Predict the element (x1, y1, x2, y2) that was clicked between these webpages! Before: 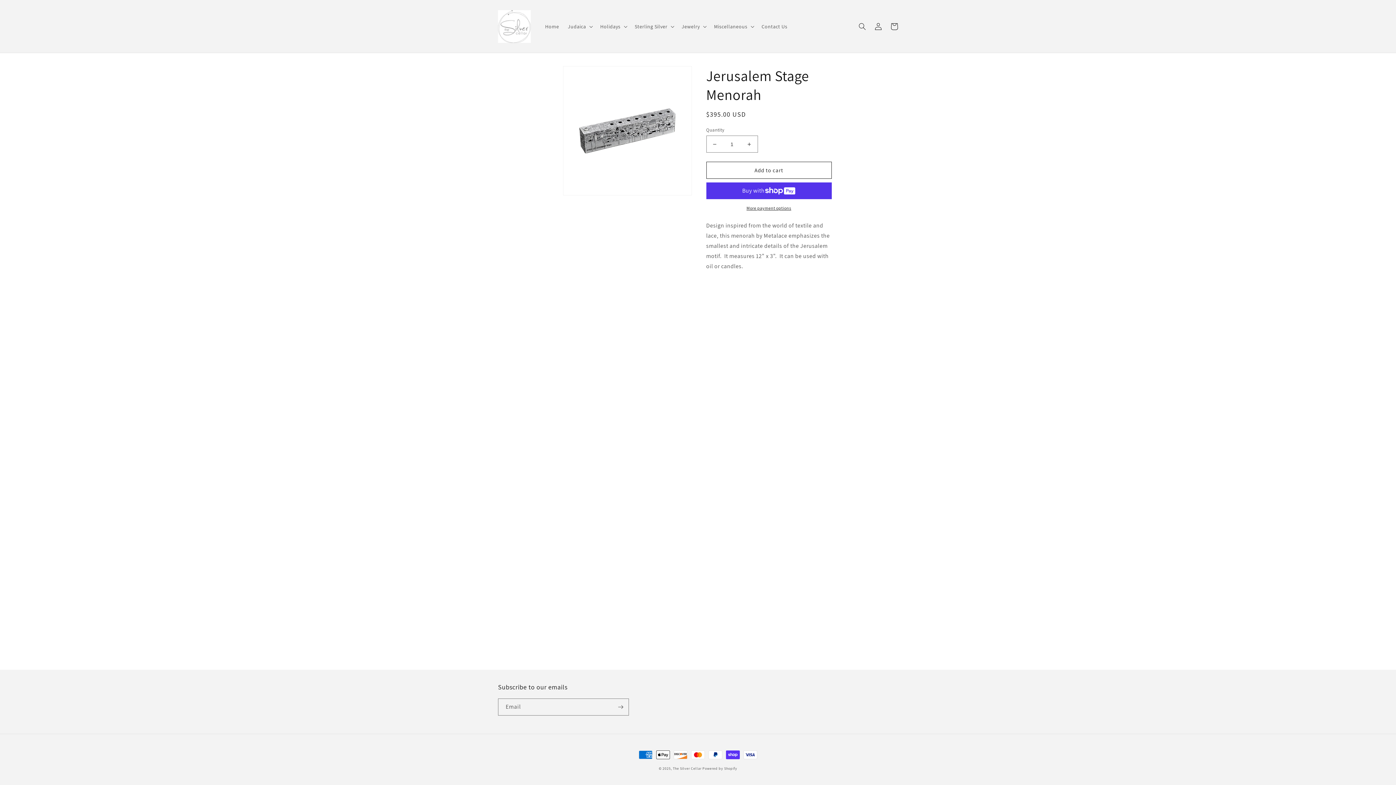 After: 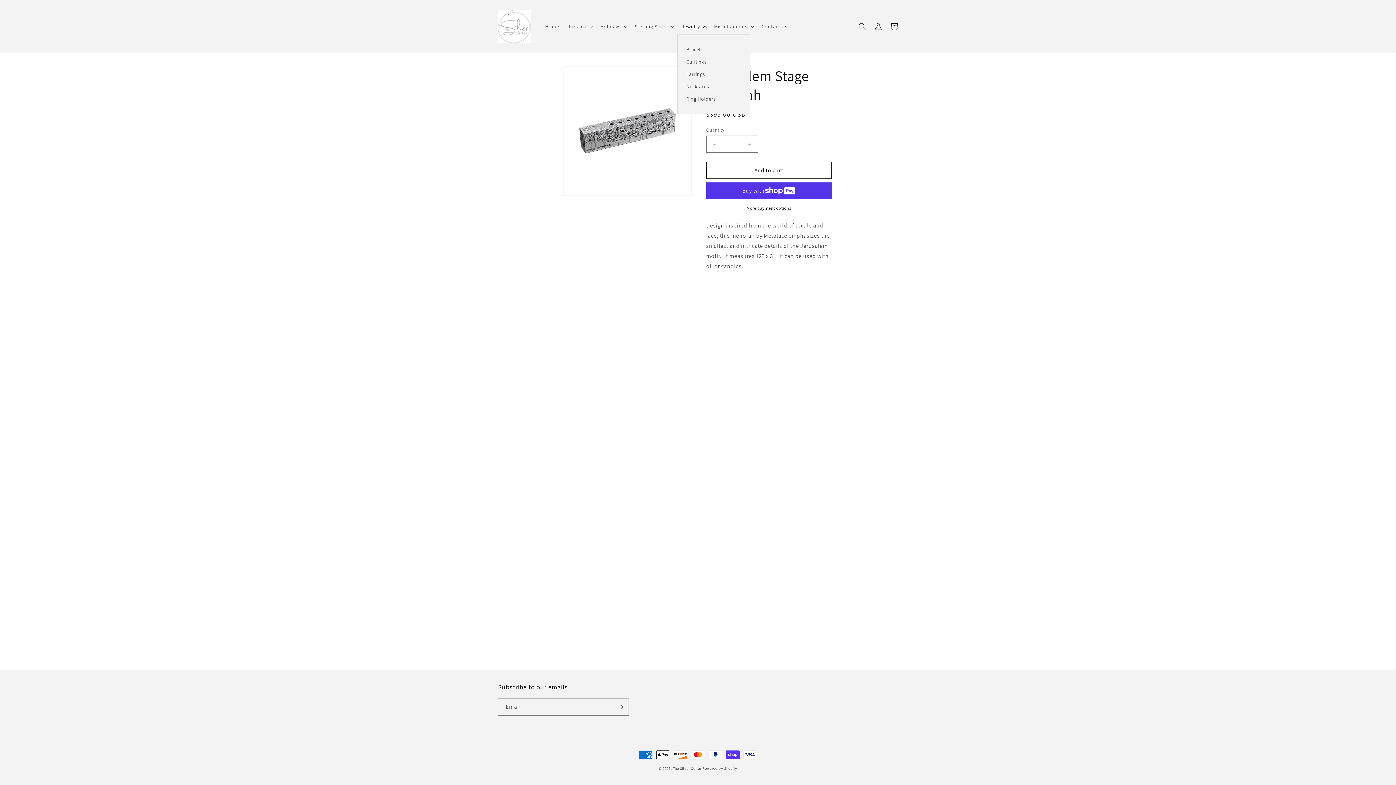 Action: label: Jewelry bbox: (677, 18, 709, 34)